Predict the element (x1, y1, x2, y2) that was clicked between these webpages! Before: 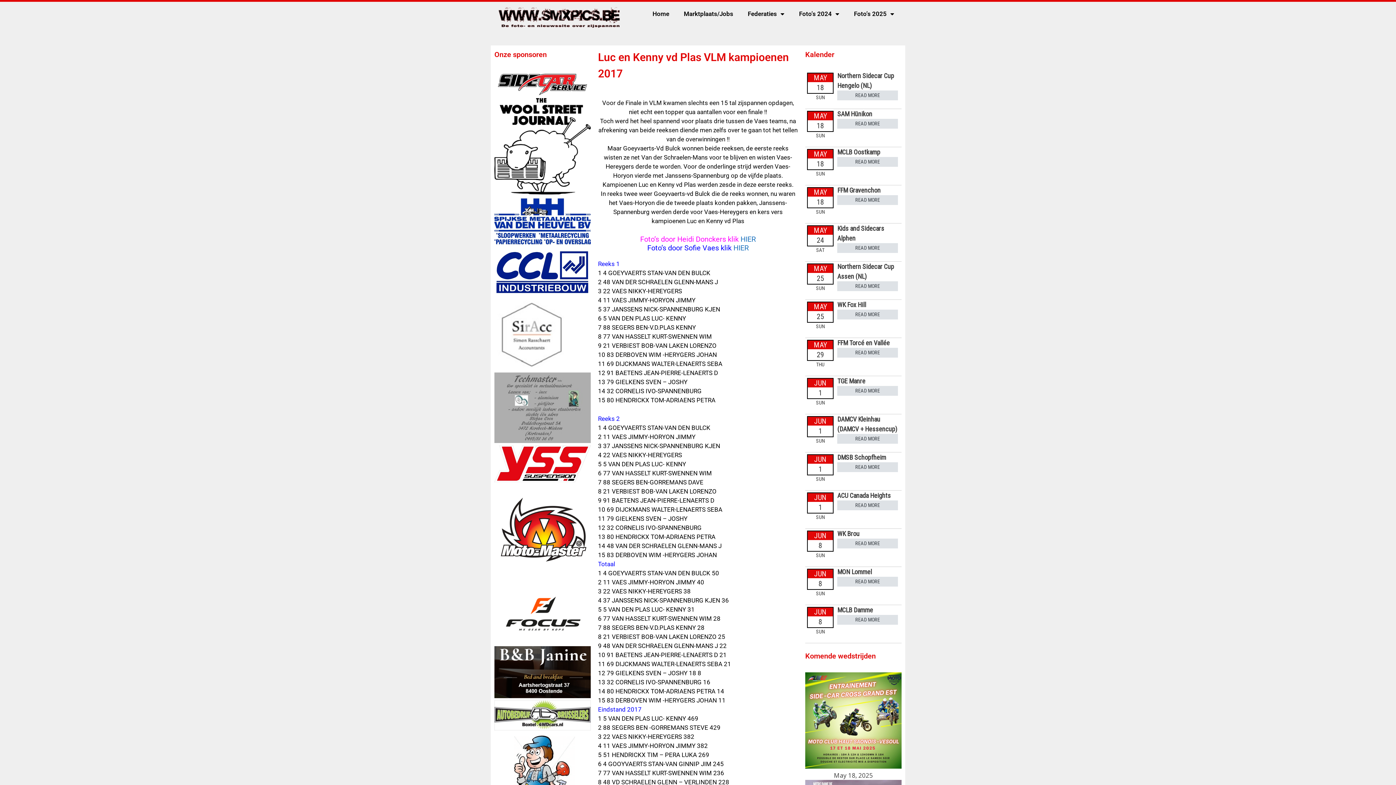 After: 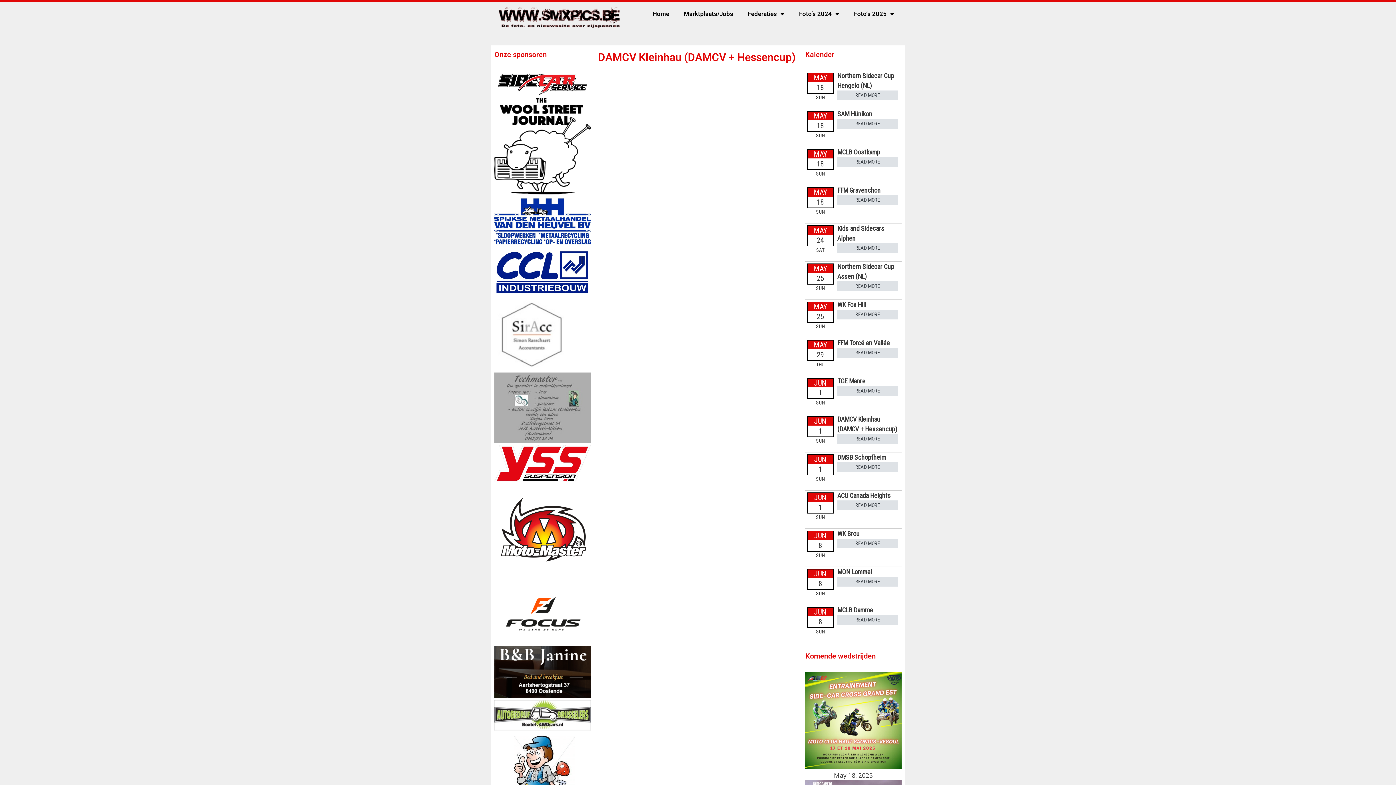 Action: bbox: (837, 434, 898, 444) label: READ MORE